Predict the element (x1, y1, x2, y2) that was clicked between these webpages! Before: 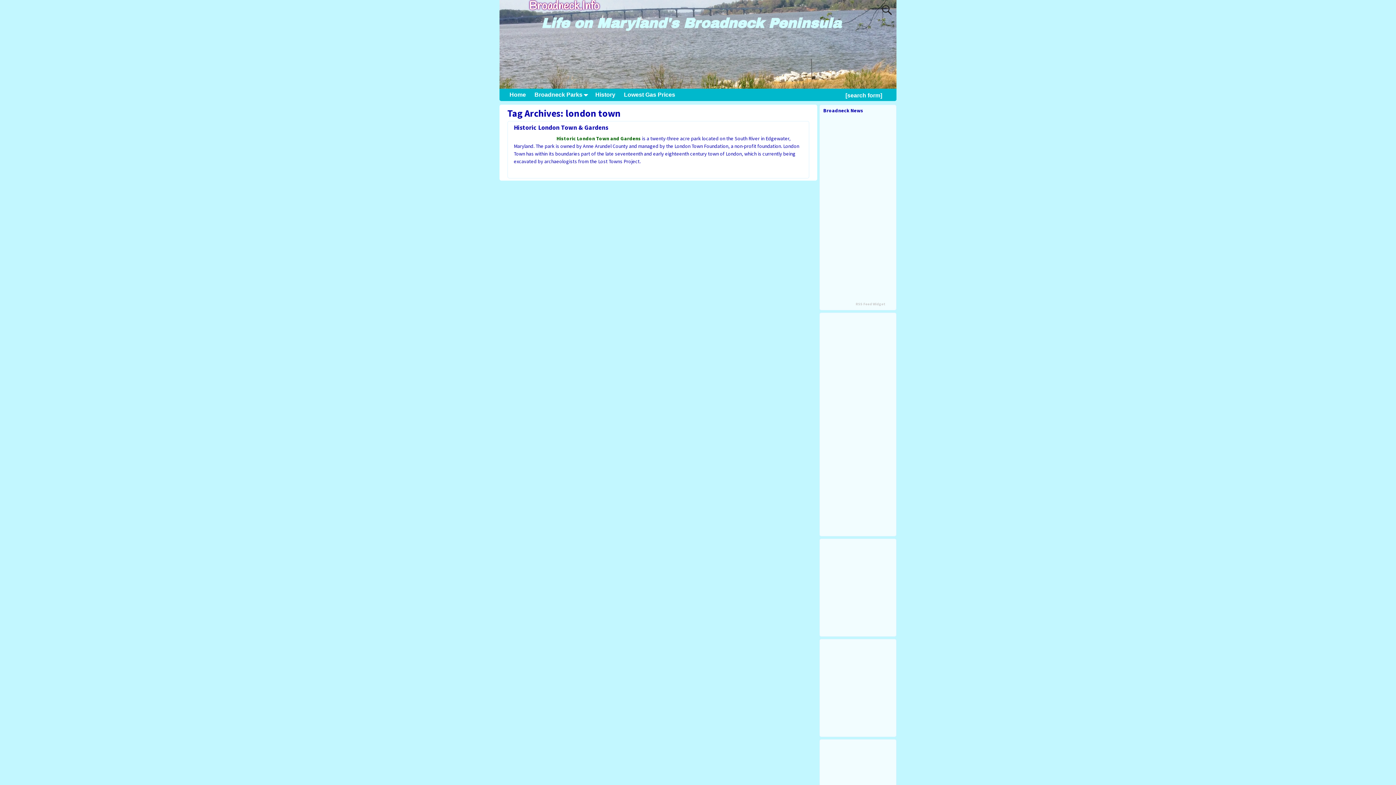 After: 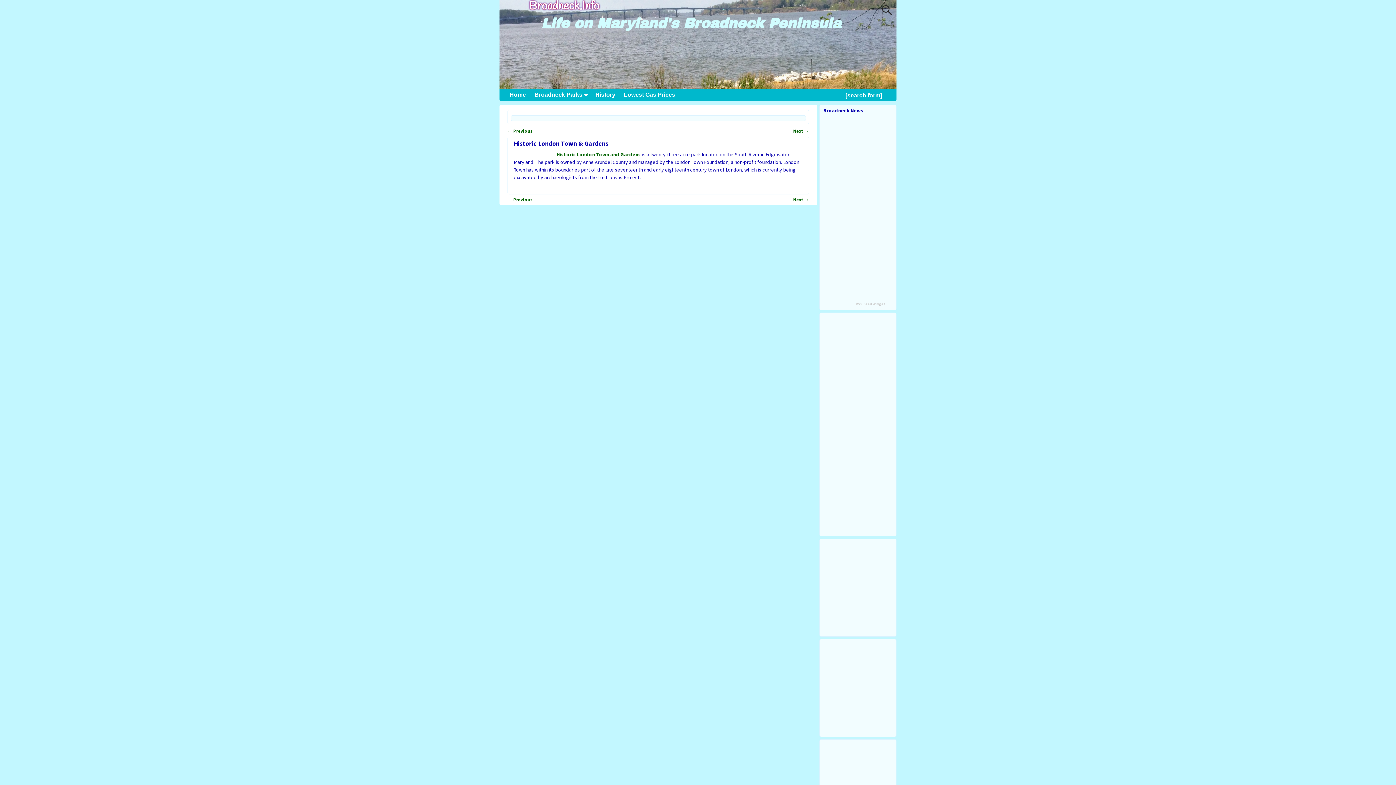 Action: bbox: (513, 123, 608, 131) label: Historic London Town & Gardens